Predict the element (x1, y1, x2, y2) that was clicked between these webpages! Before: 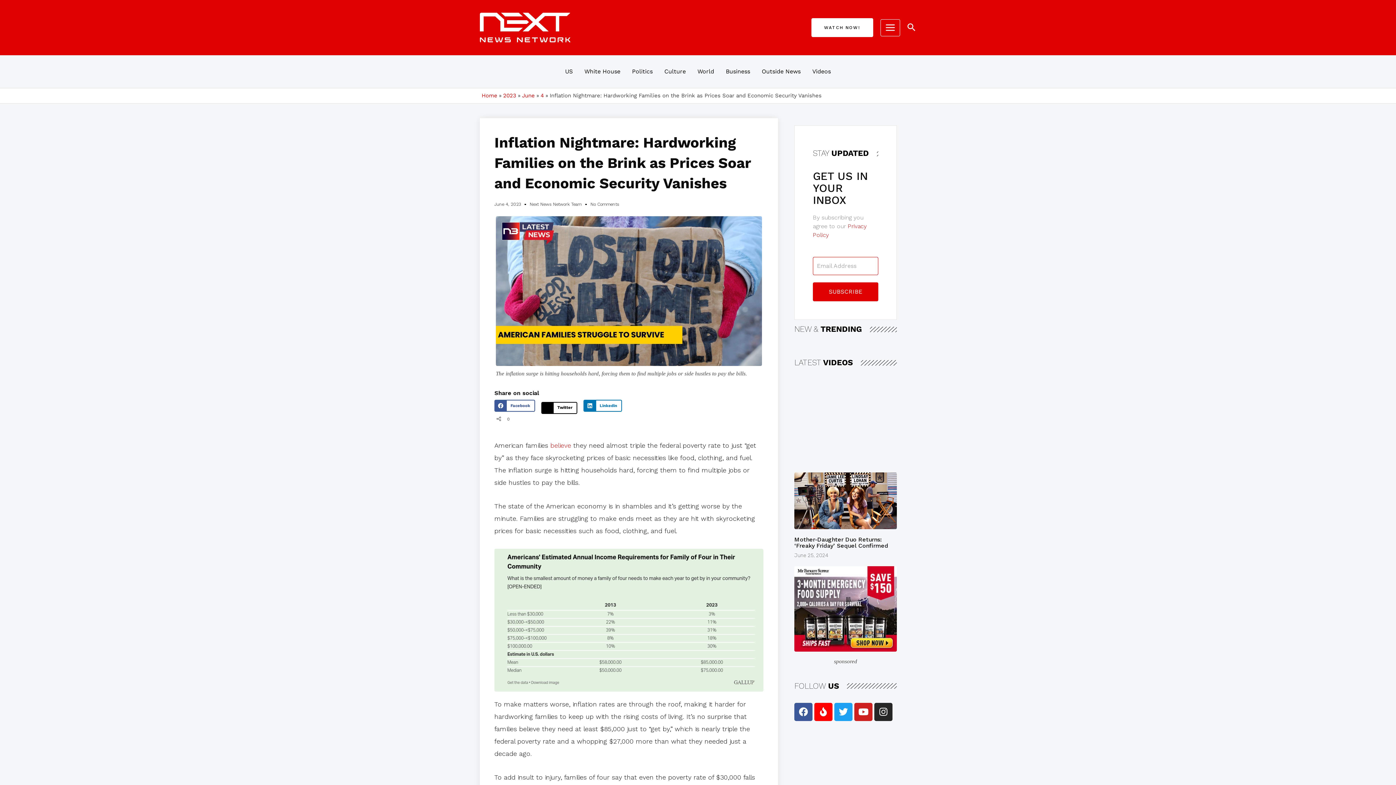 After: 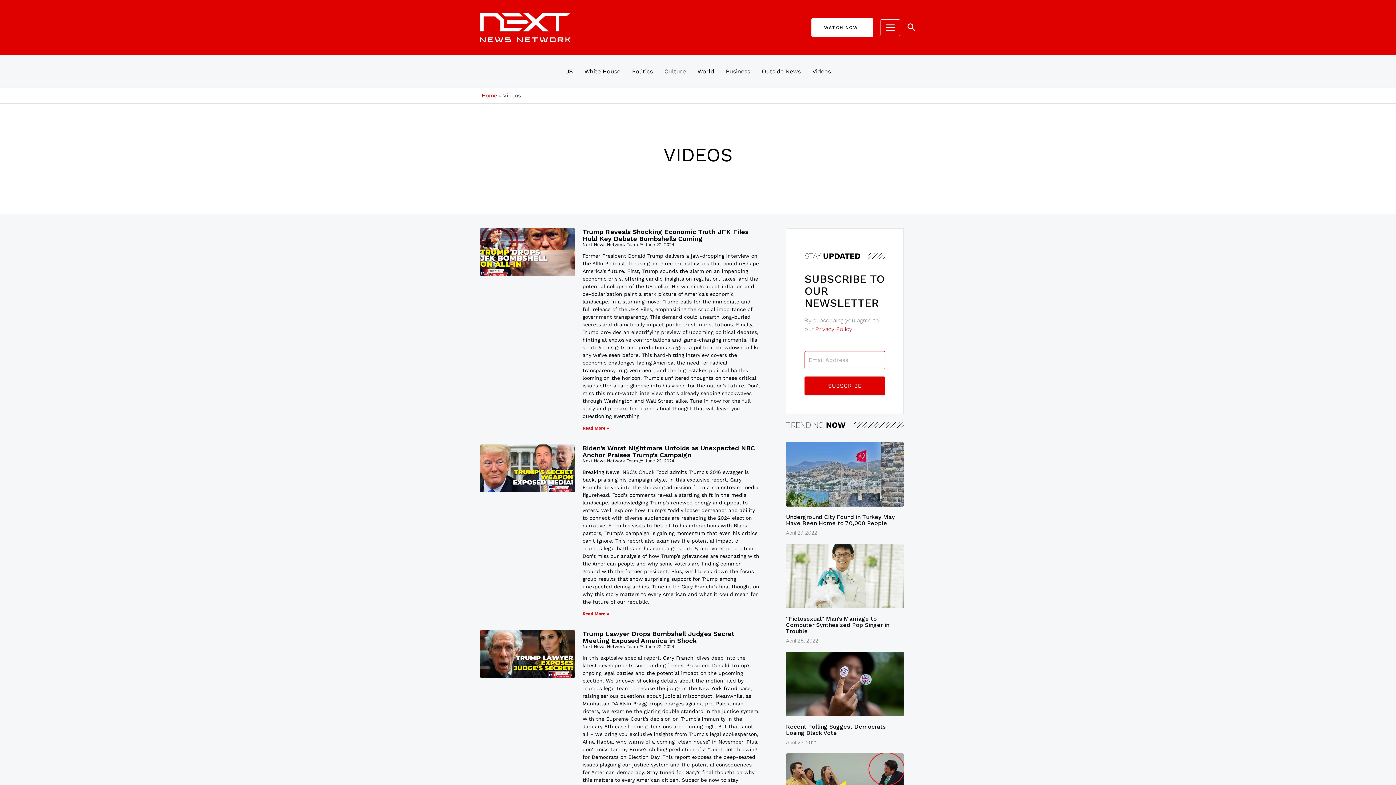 Action: label: WATCH NOW! bbox: (811, 18, 873, 37)